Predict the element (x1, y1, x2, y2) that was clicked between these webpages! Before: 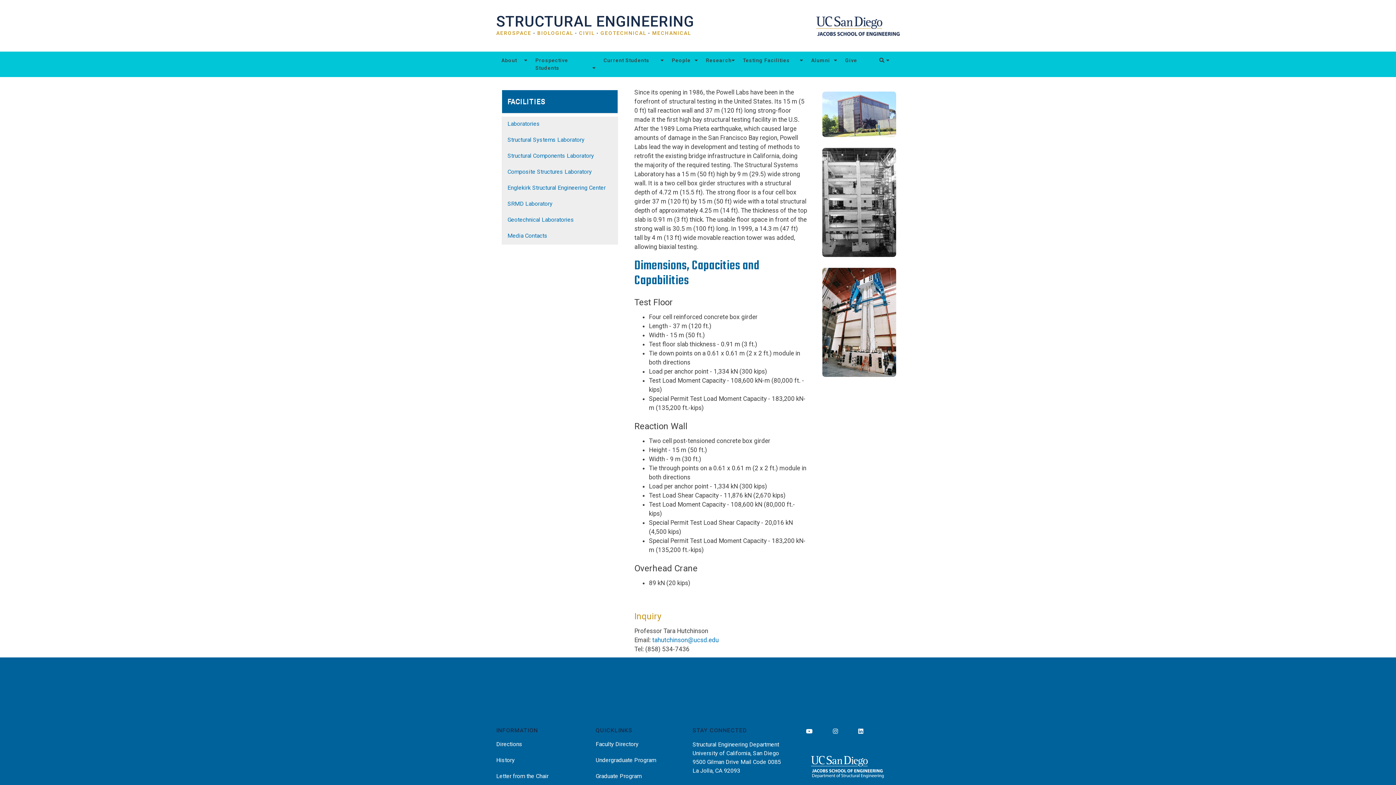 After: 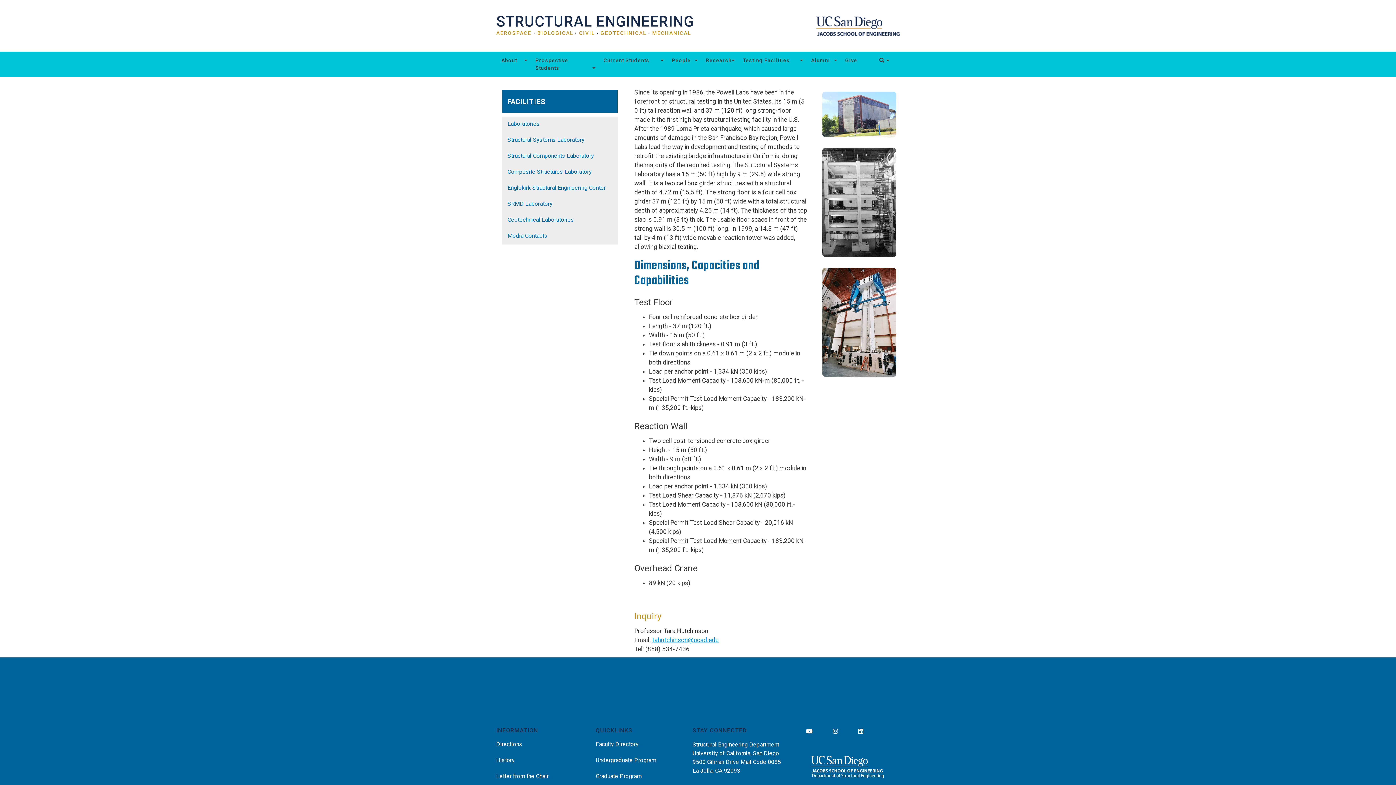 Action: bbox: (652, 636, 718, 643) label: tahutchinson@ucsd.edu